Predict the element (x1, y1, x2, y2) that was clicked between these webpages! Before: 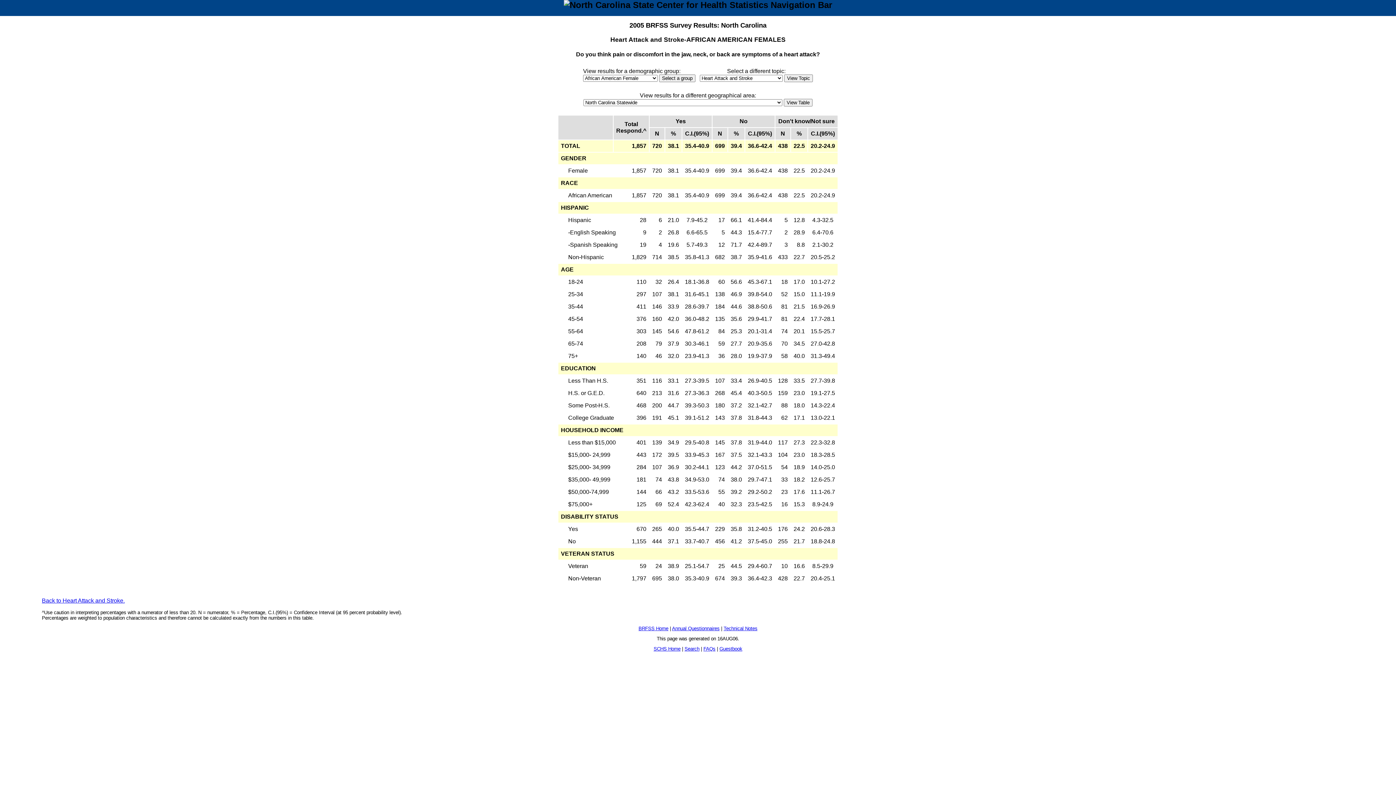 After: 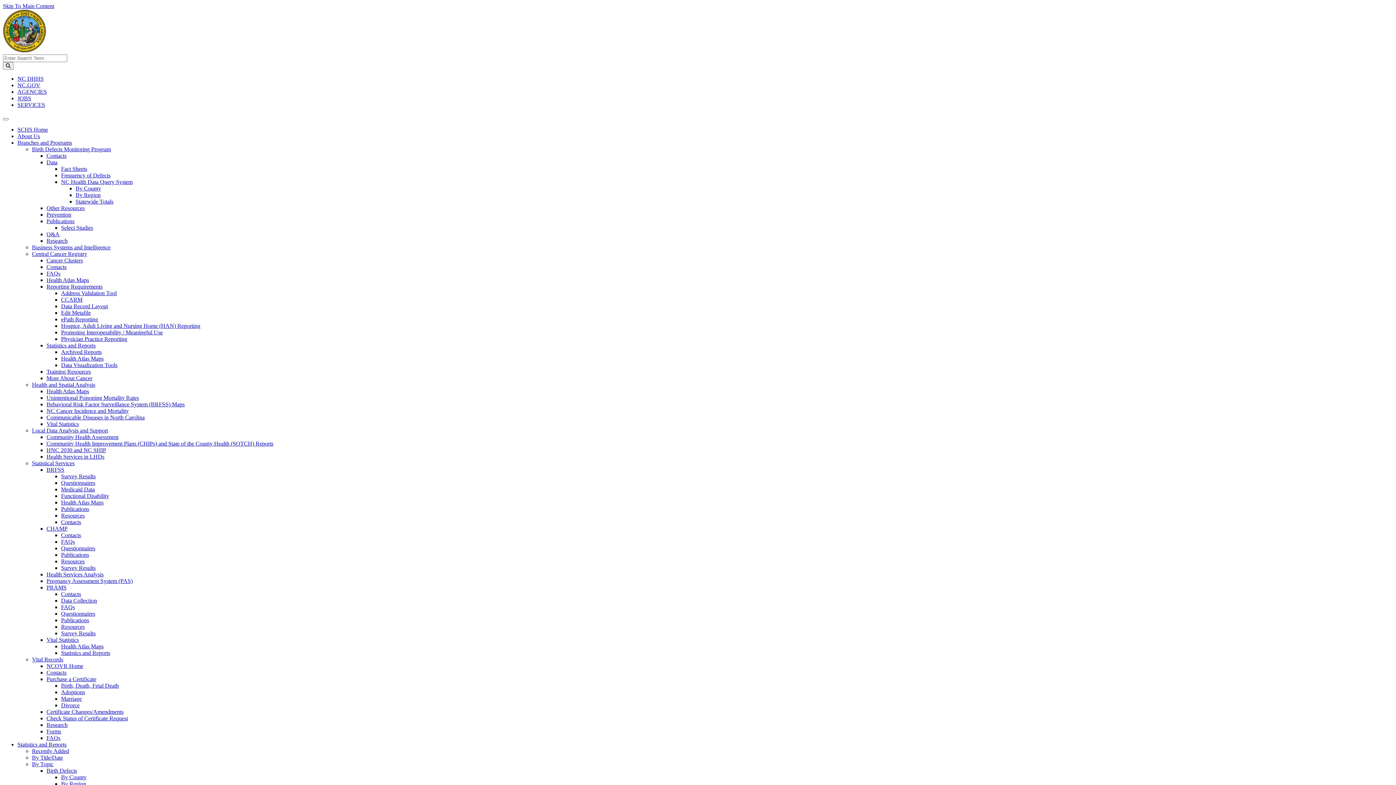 Action: bbox: (638, 626, 668, 631) label: BRFSS Home